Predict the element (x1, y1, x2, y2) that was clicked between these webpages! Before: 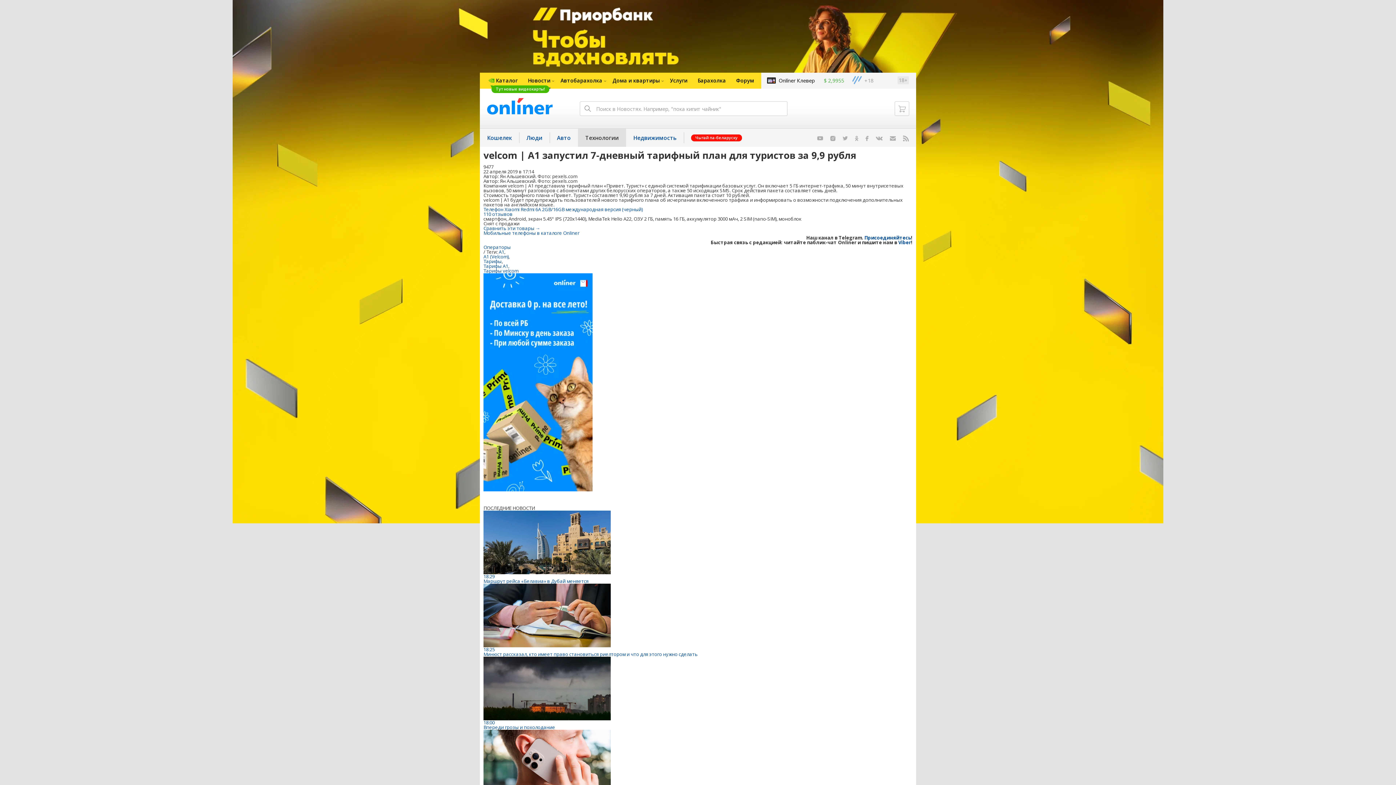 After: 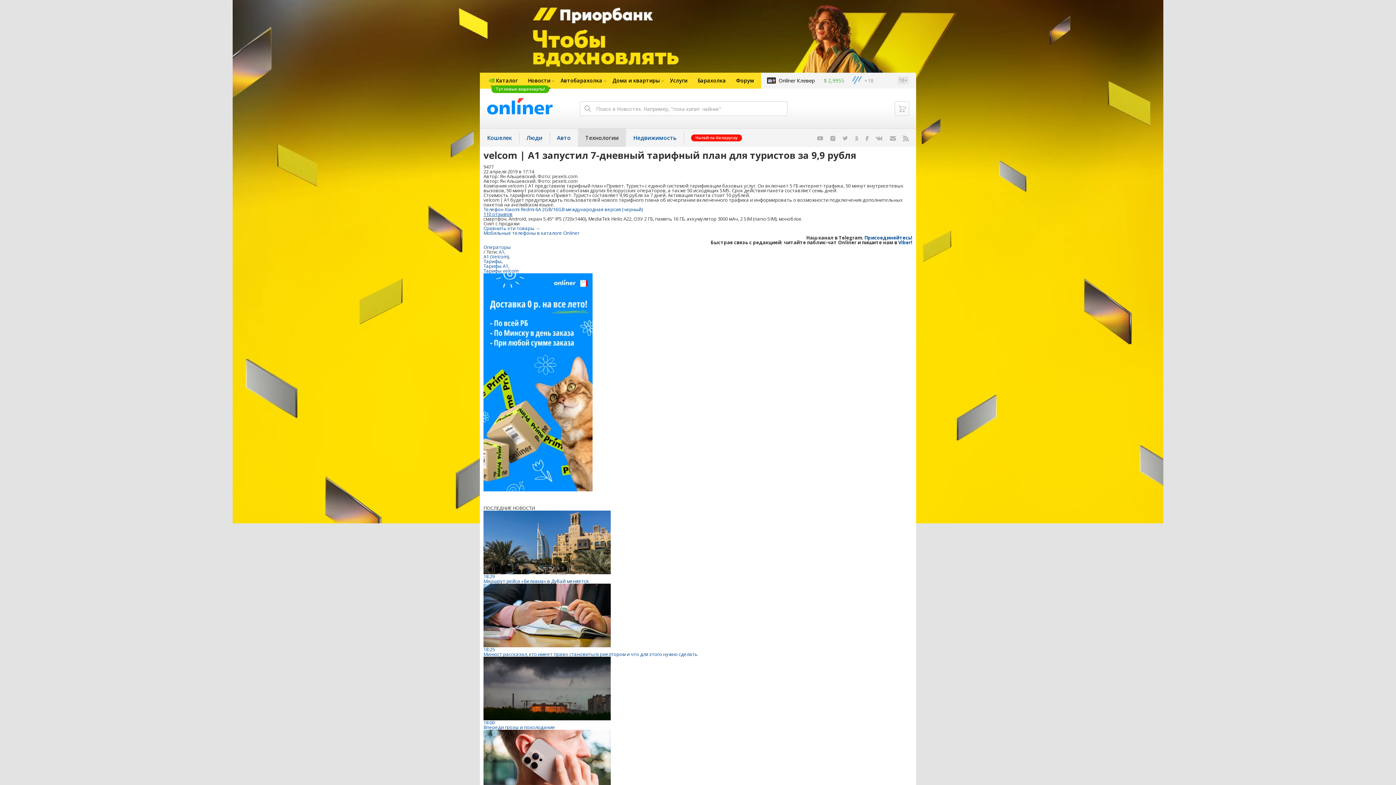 Action: label: 110 отзывов bbox: (483, 210, 512, 217)